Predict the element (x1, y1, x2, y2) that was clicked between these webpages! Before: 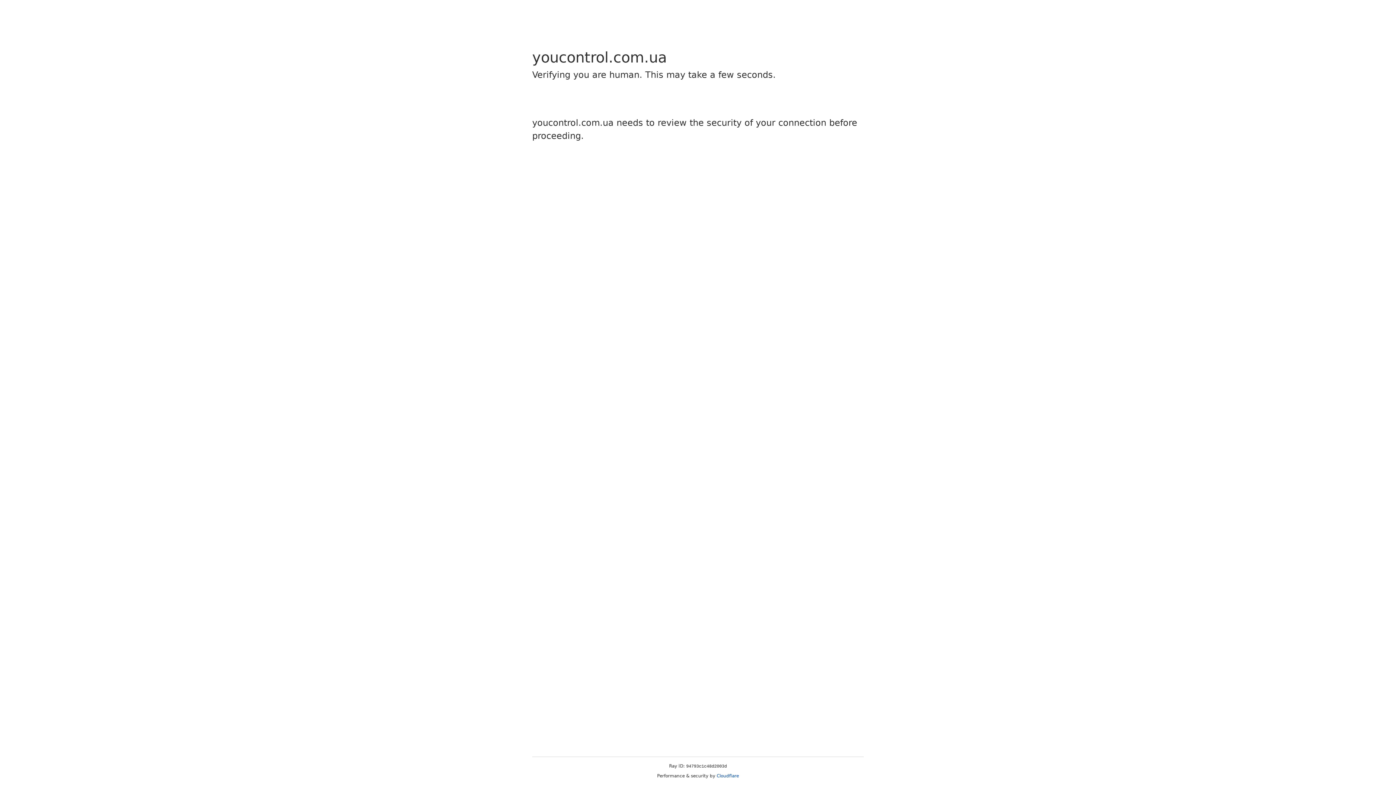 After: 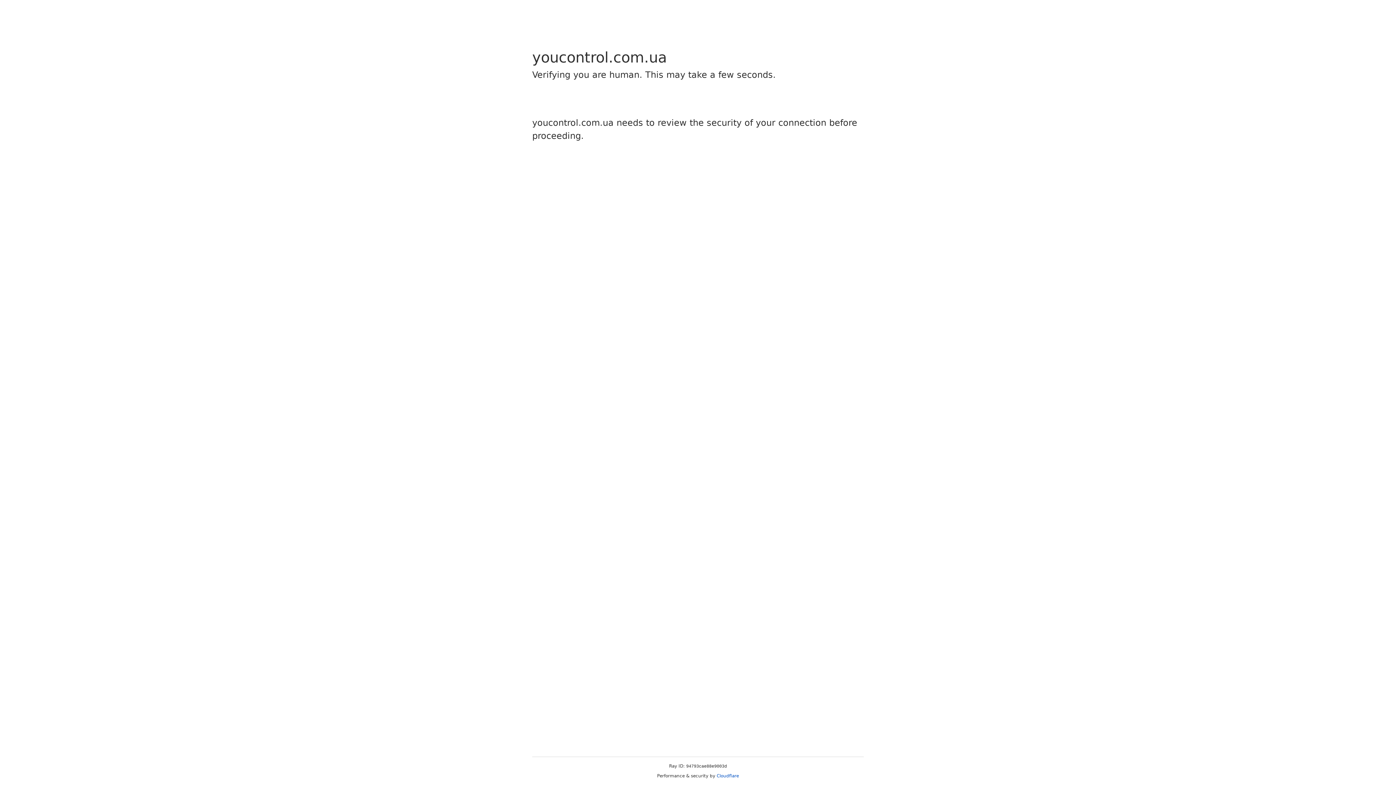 Action: bbox: (716, 773, 739, 778) label: Cloudflare